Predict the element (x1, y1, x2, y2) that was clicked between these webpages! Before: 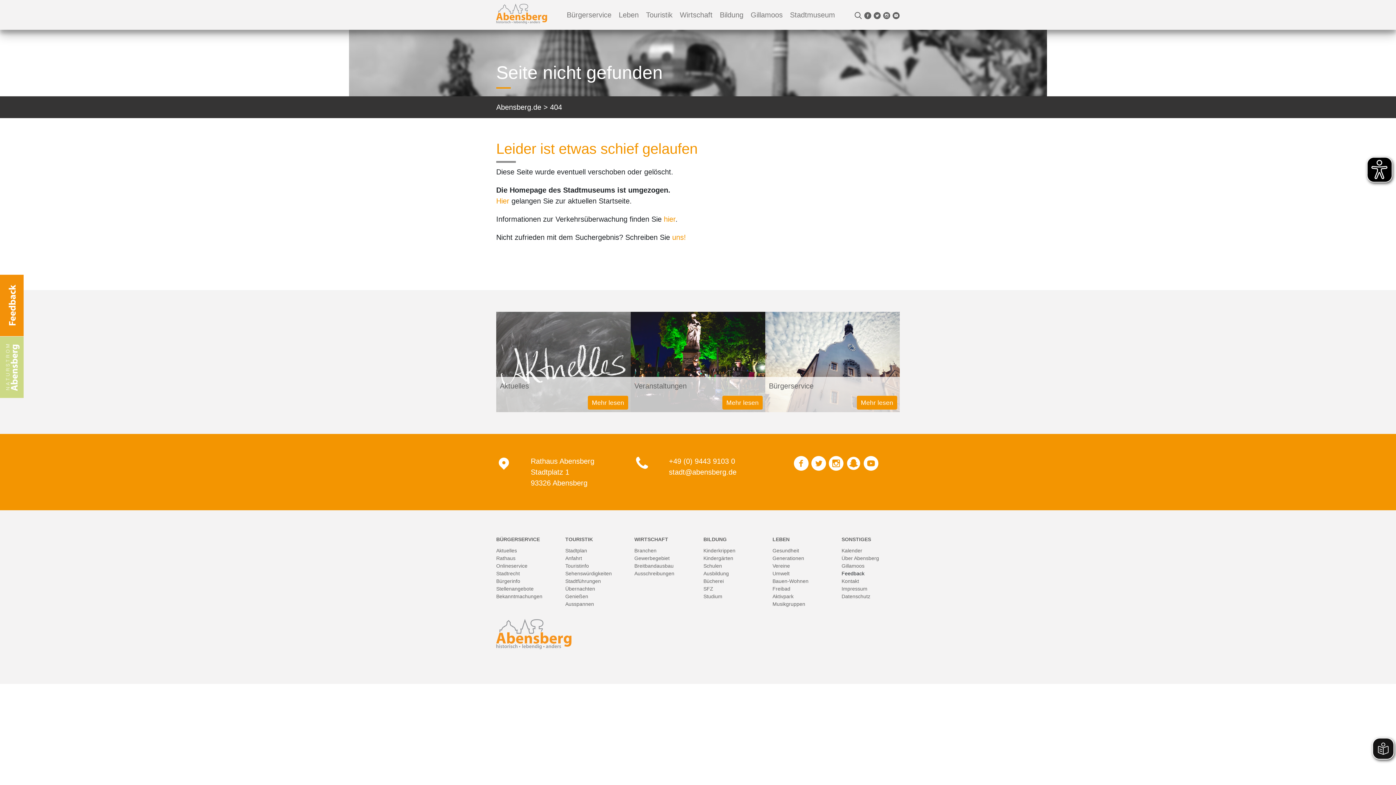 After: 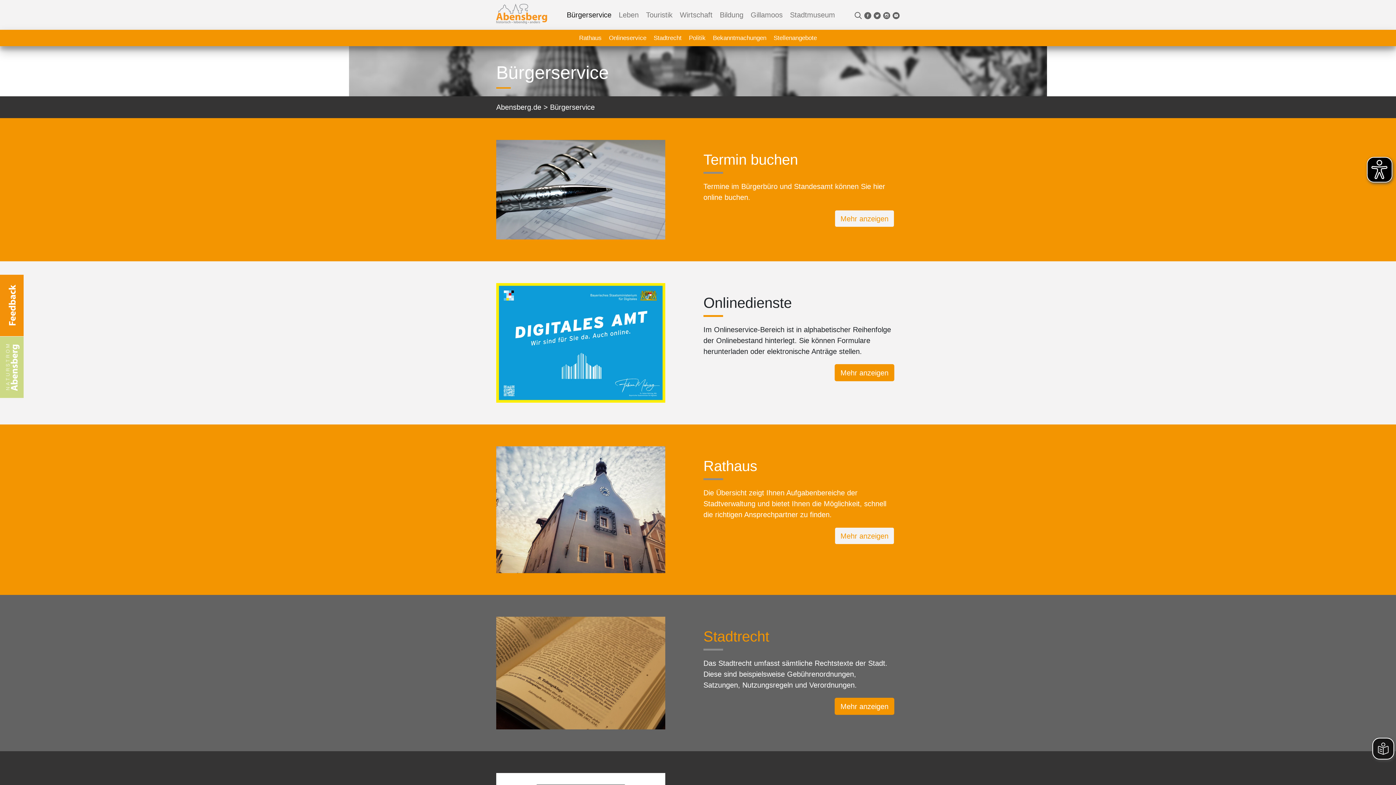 Action: bbox: (496, 536, 540, 542) label: BÜRGERSERVICE